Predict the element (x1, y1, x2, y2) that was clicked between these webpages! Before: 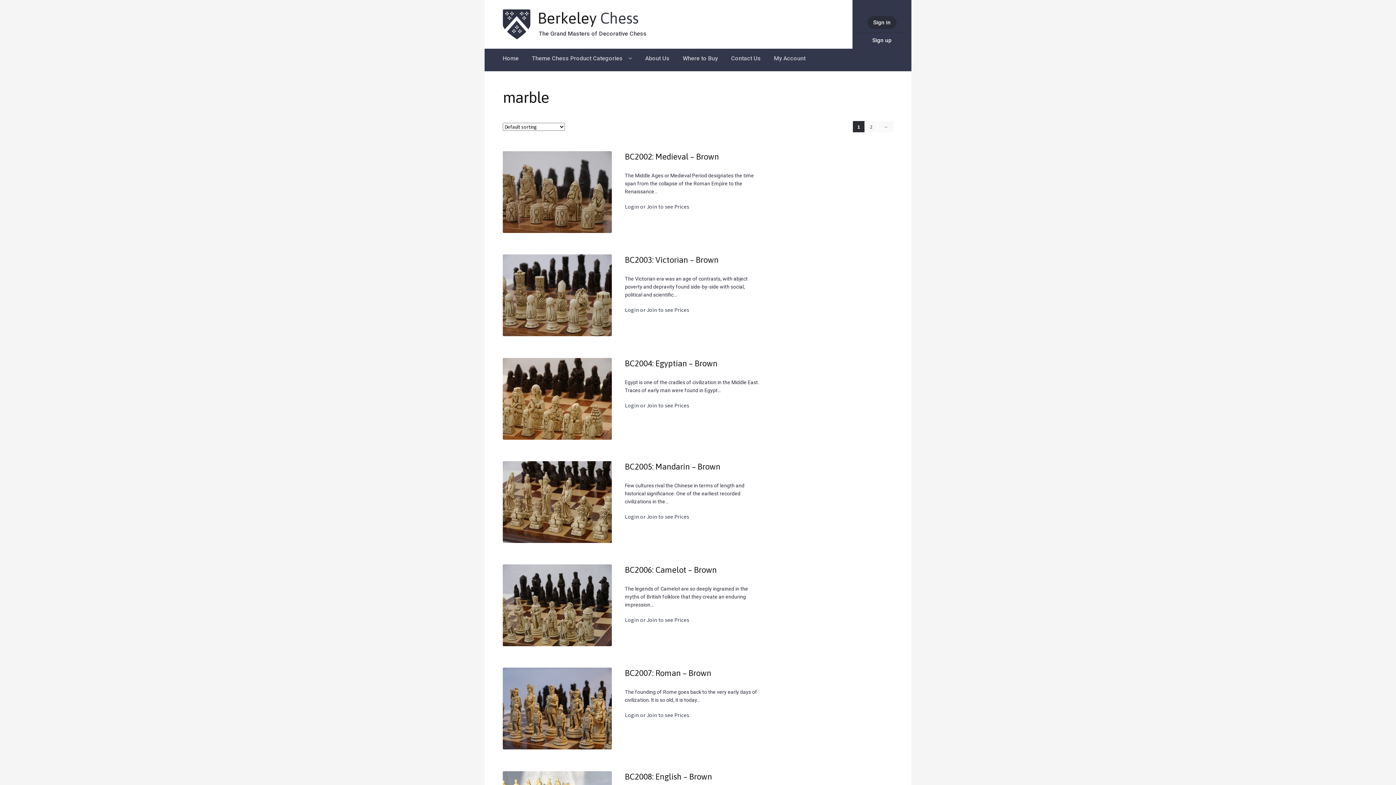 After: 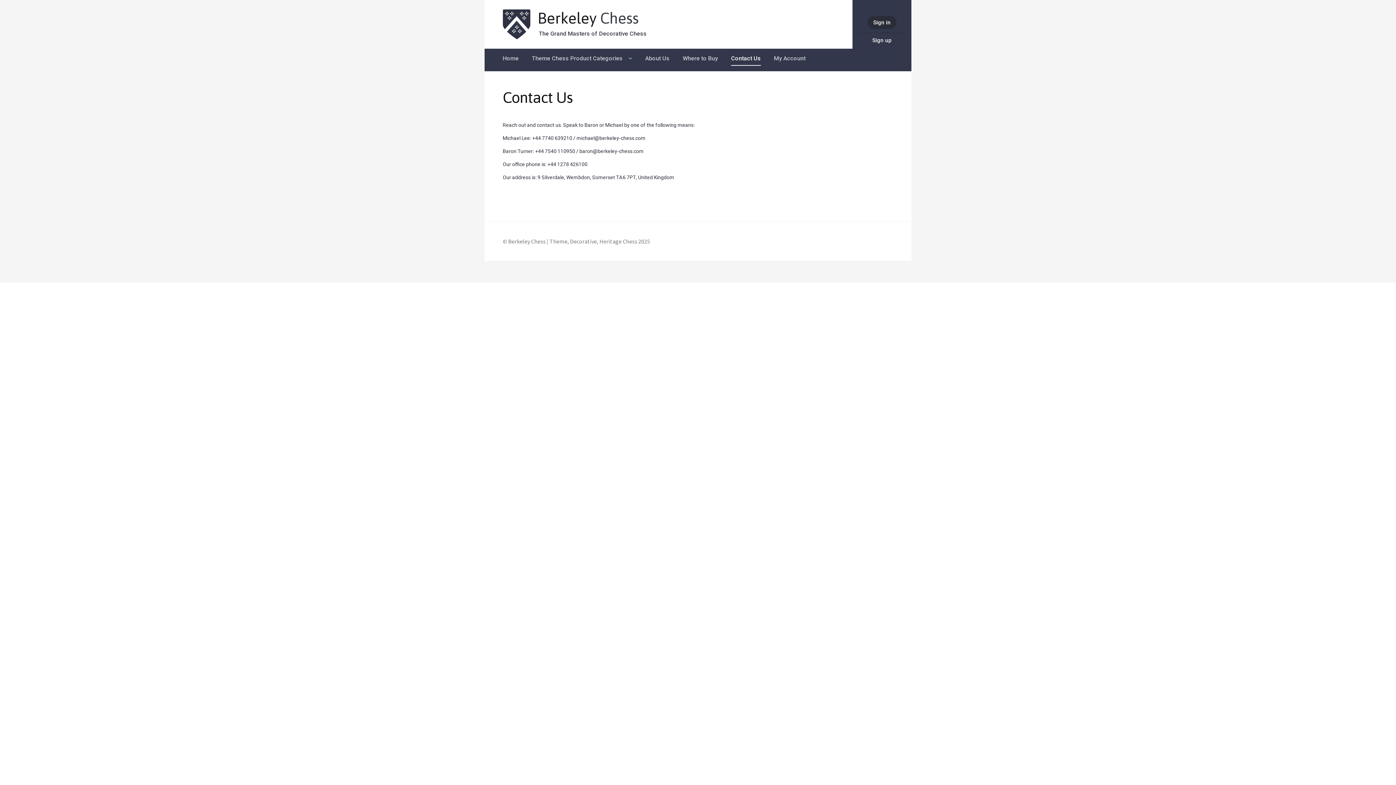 Action: label: Contact Us bbox: (731, 54, 761, 65)